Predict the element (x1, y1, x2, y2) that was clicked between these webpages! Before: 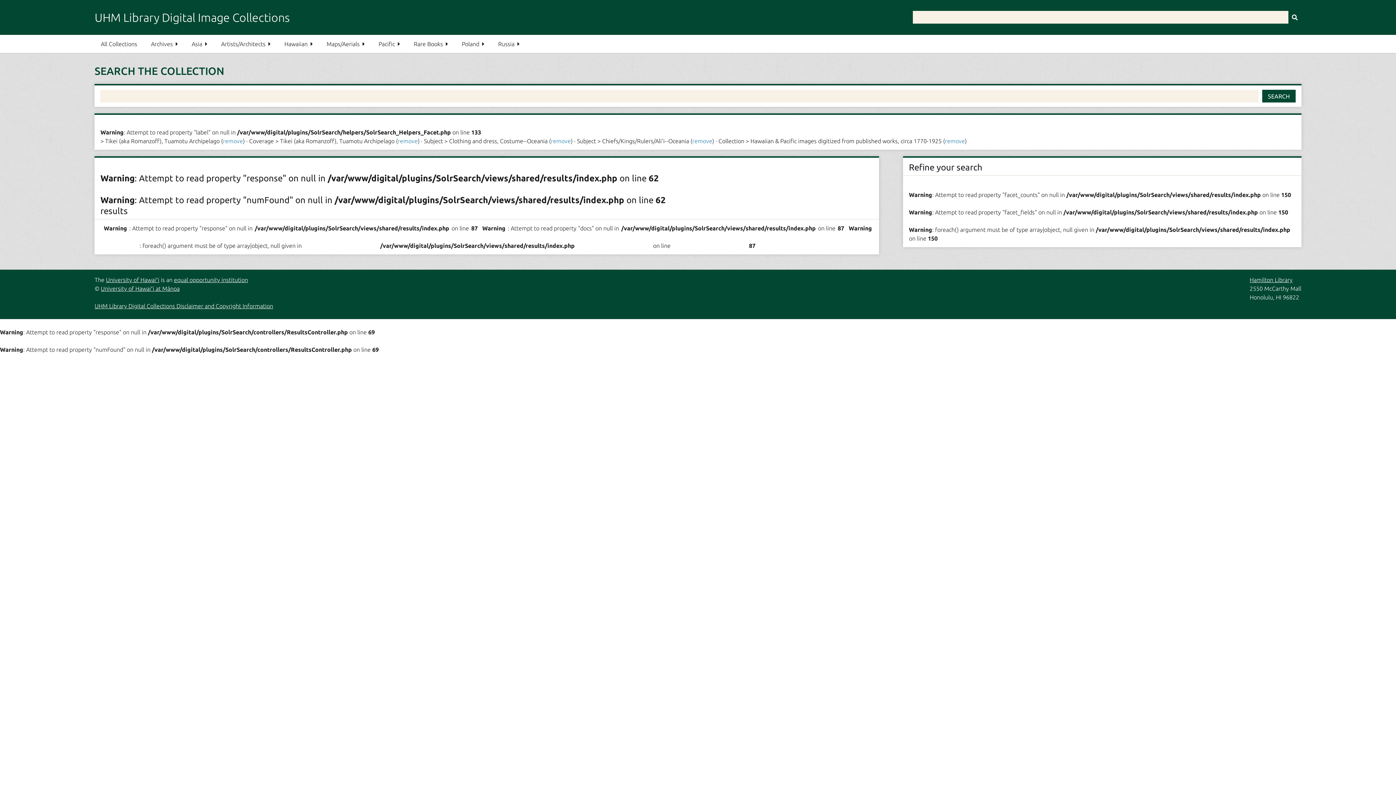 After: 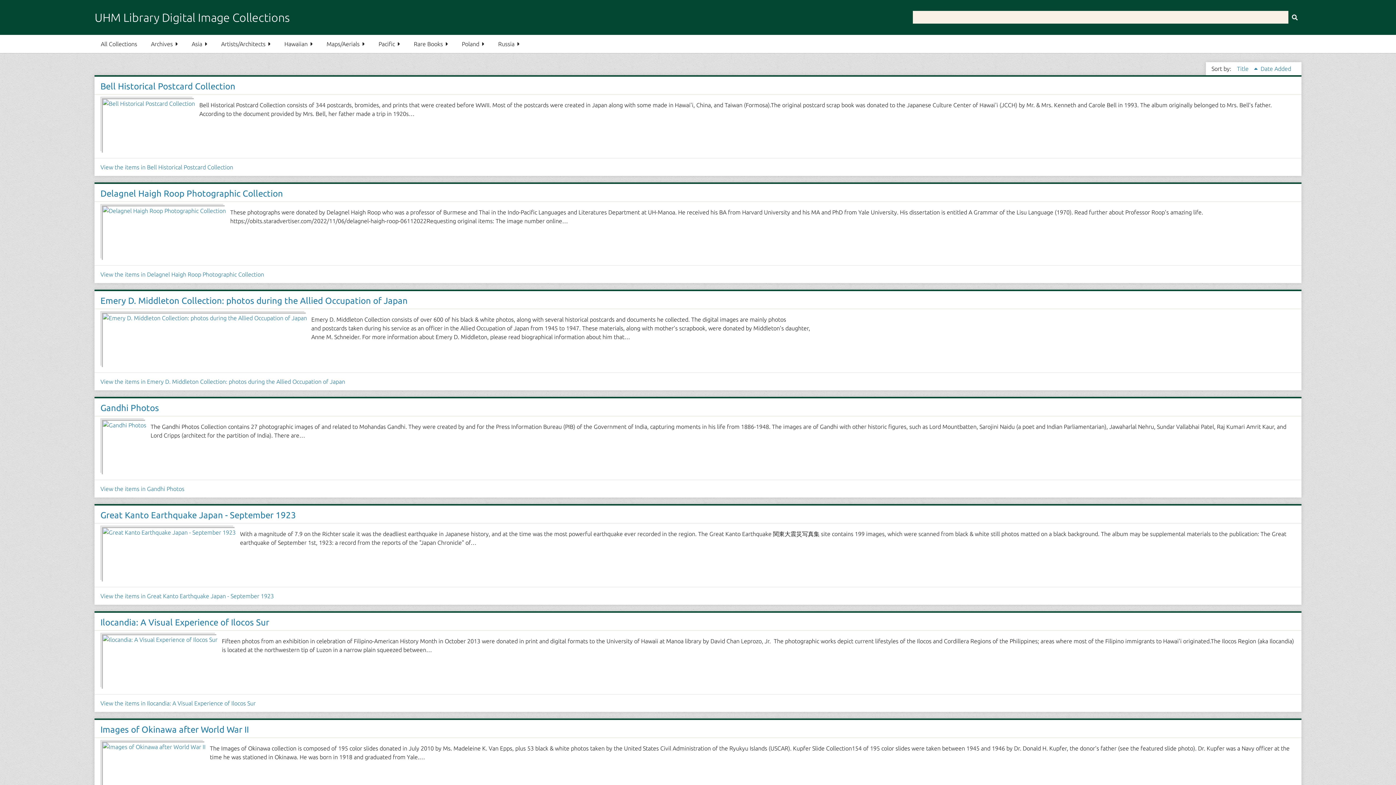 Action: bbox: (185, 34, 213, 53) label: Asia